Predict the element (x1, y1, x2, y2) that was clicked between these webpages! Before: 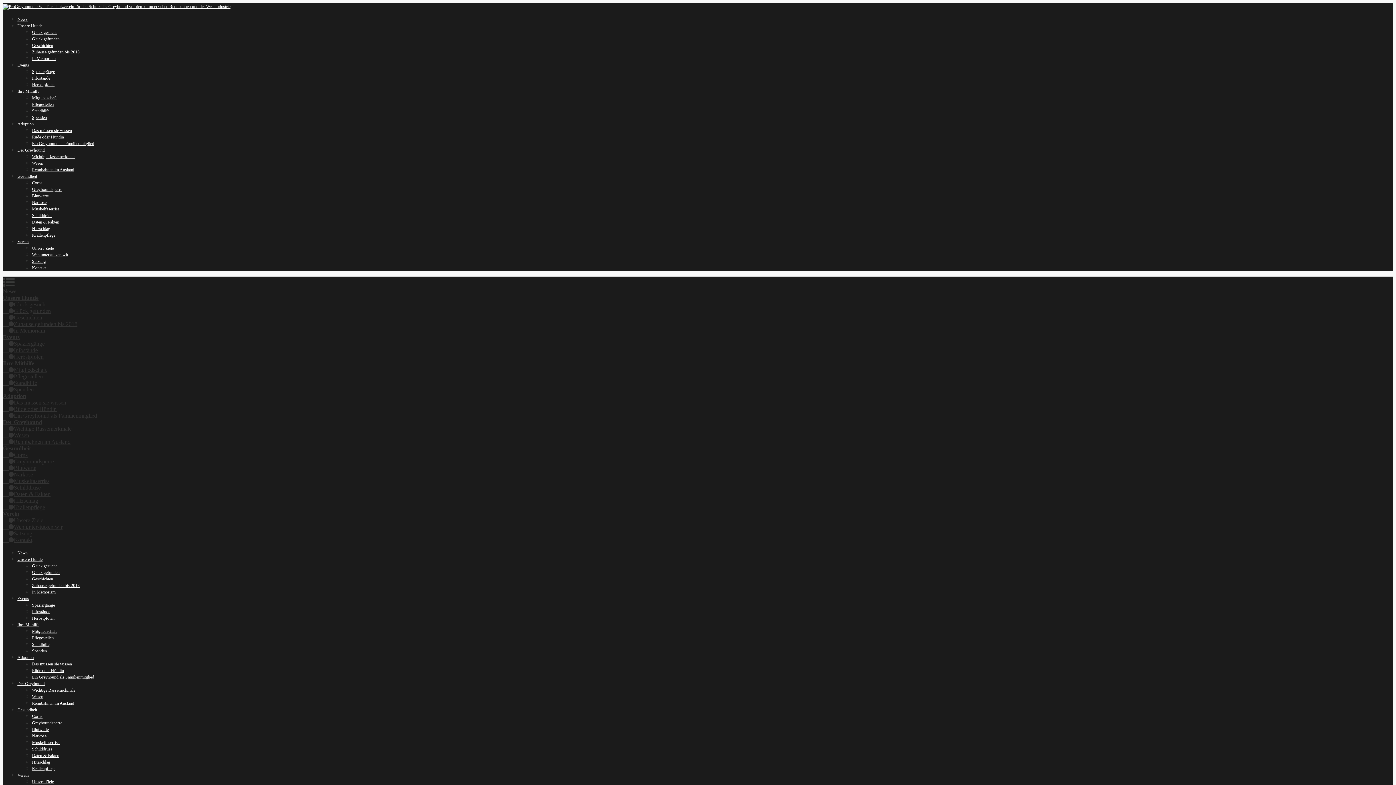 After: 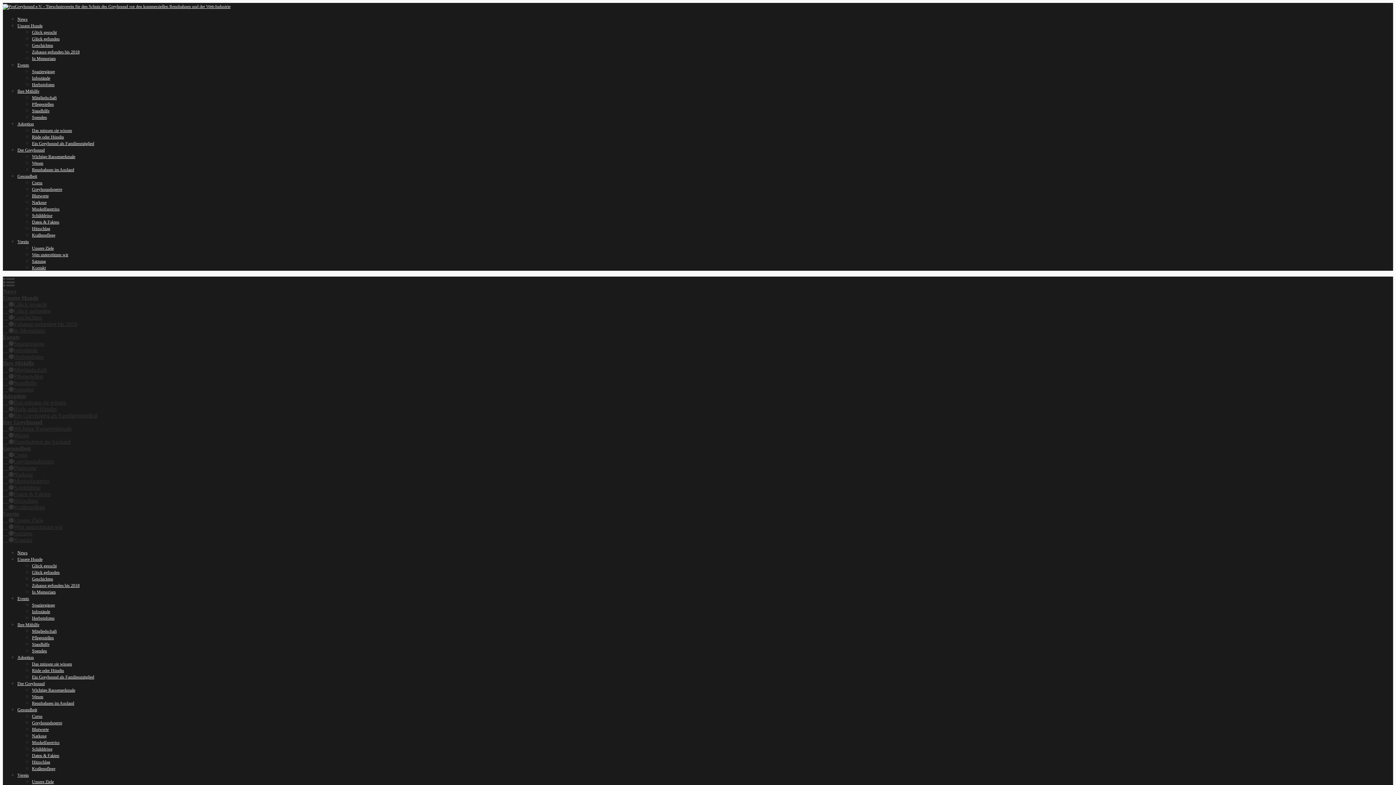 Action: bbox: (2, 386, 33, 392) label:     Spenden